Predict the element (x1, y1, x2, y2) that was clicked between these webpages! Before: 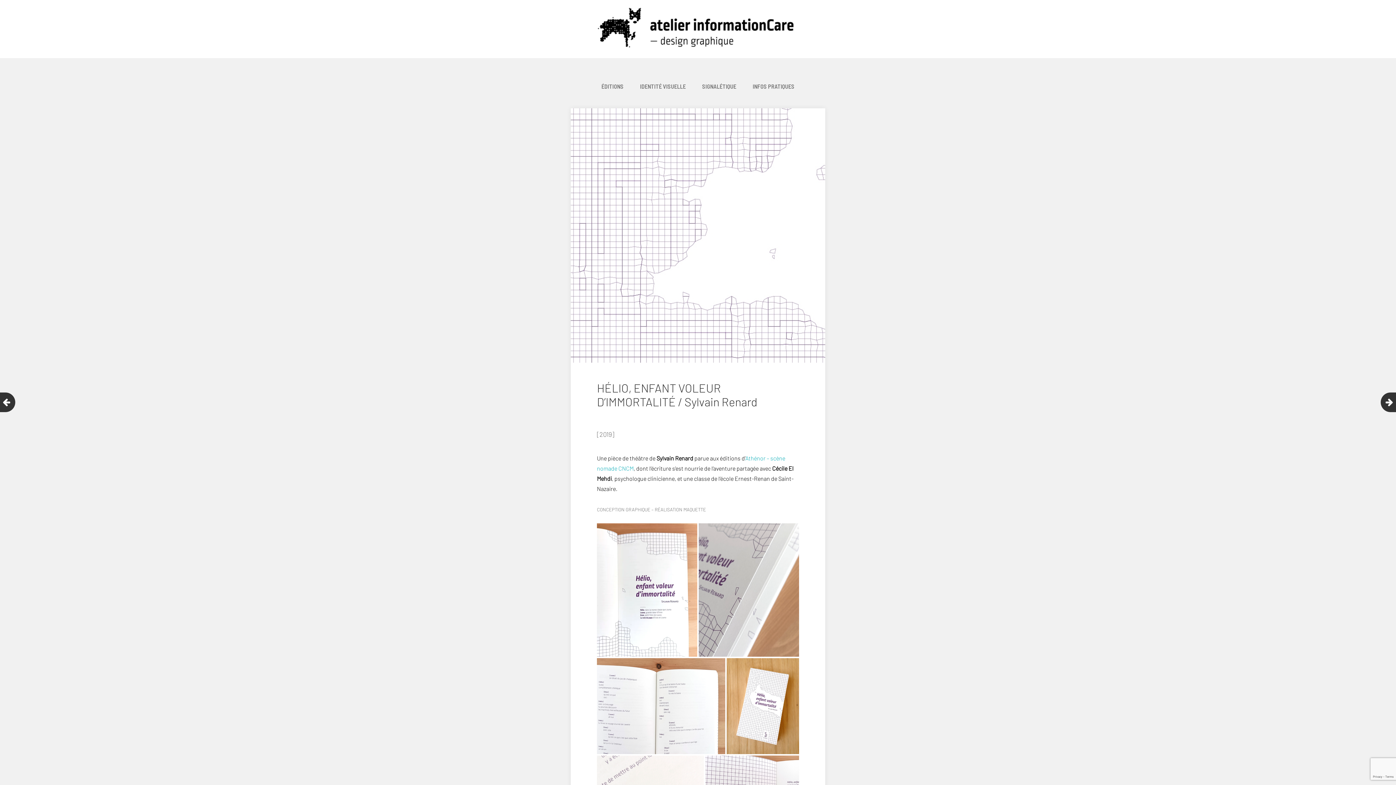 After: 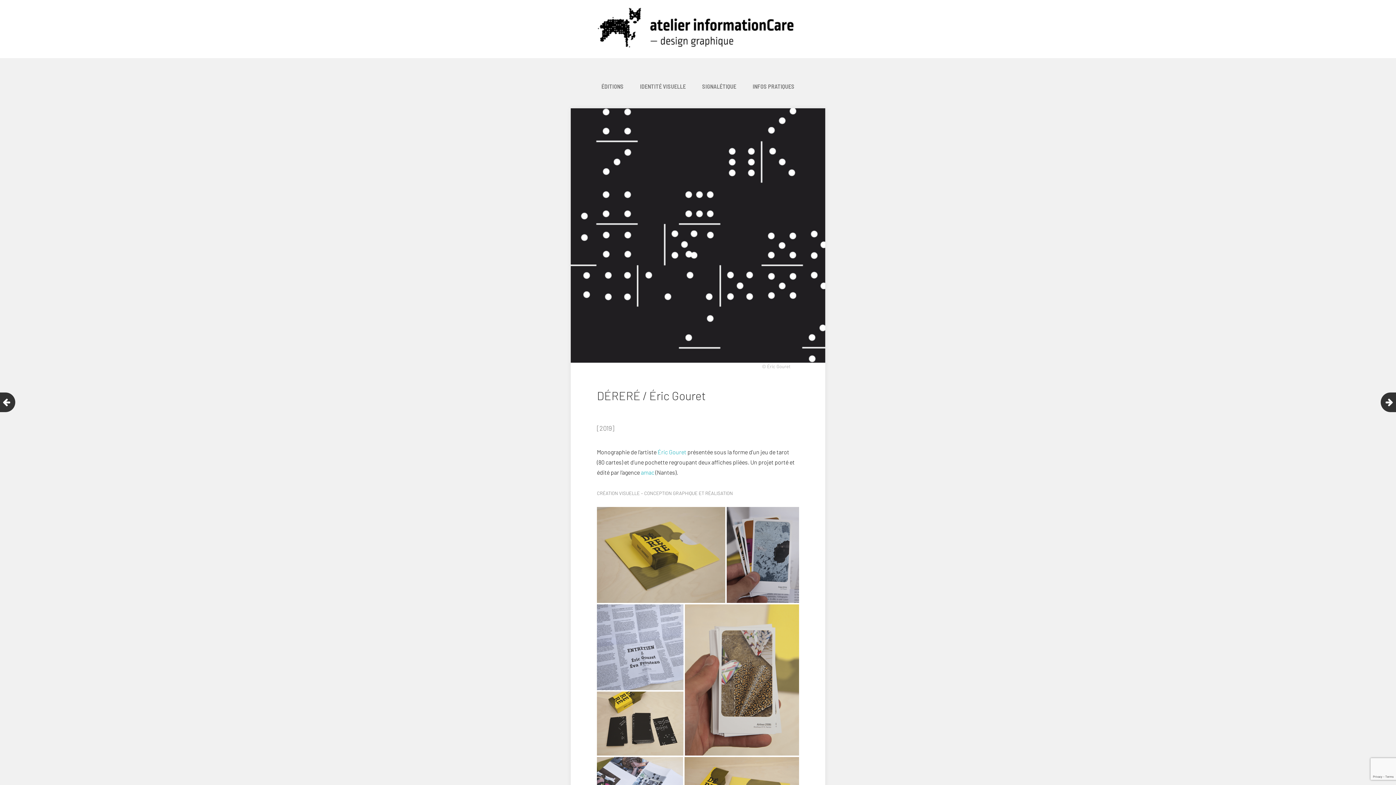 Action: bbox: (1381, 392, 1400, 412)